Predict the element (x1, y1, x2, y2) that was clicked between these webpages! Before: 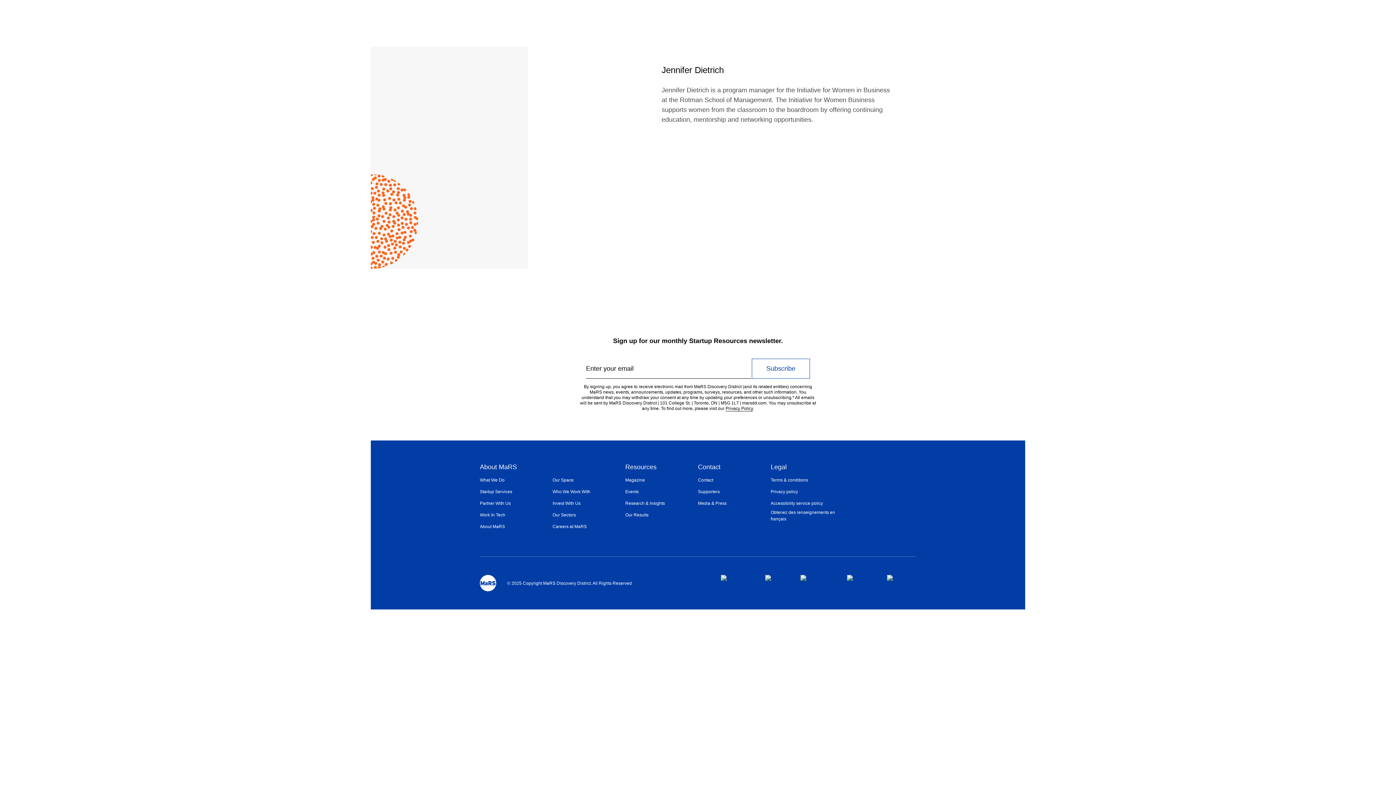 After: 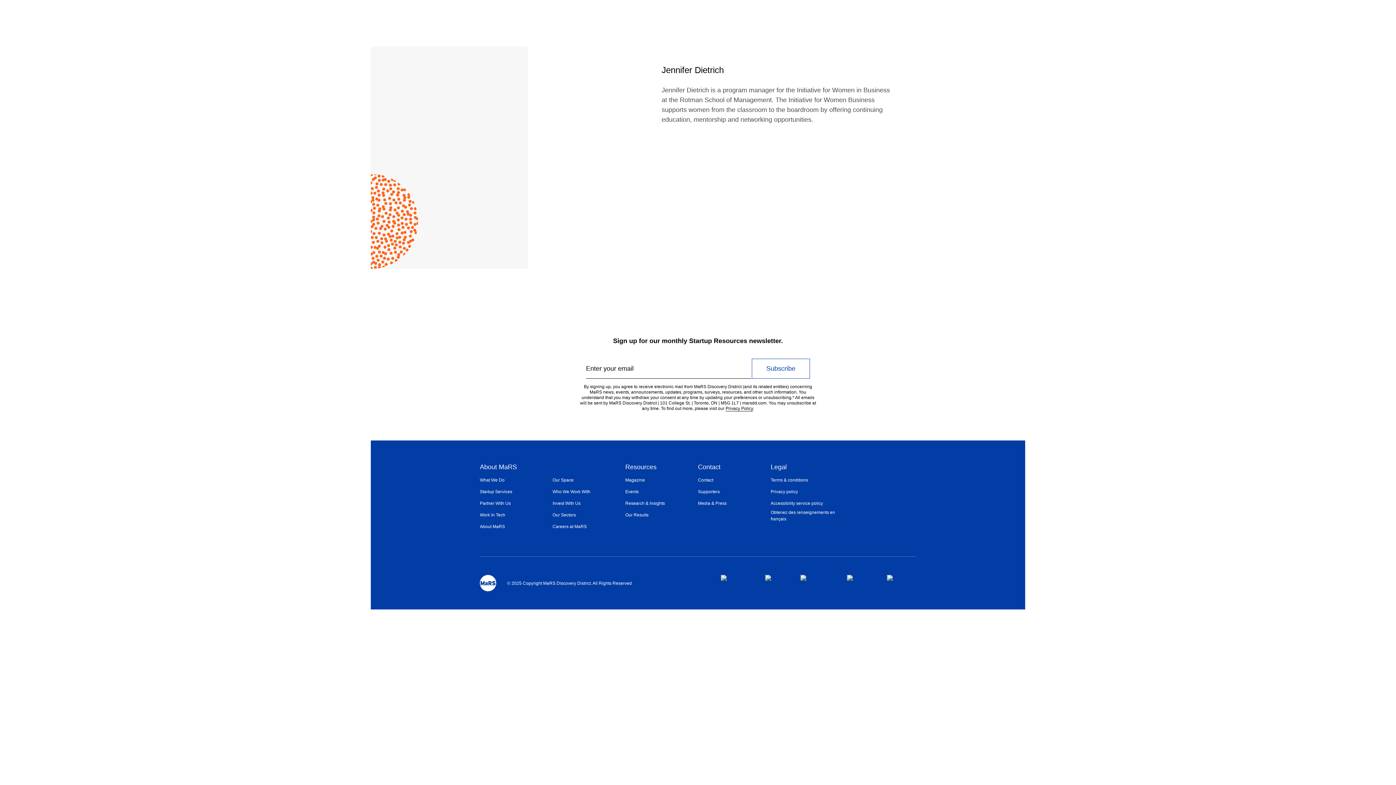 Action: label: Opens in a new window bbox: (698, 488, 770, 495)